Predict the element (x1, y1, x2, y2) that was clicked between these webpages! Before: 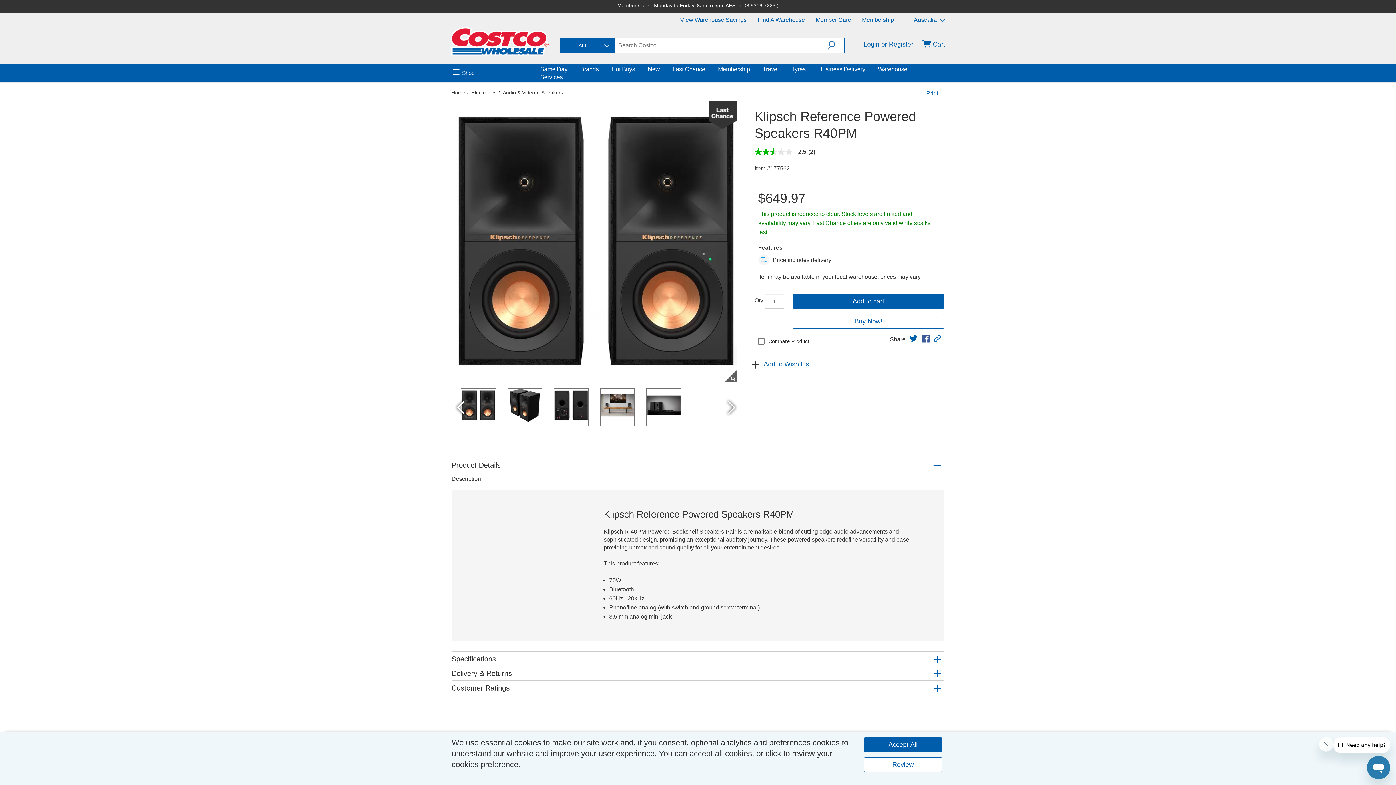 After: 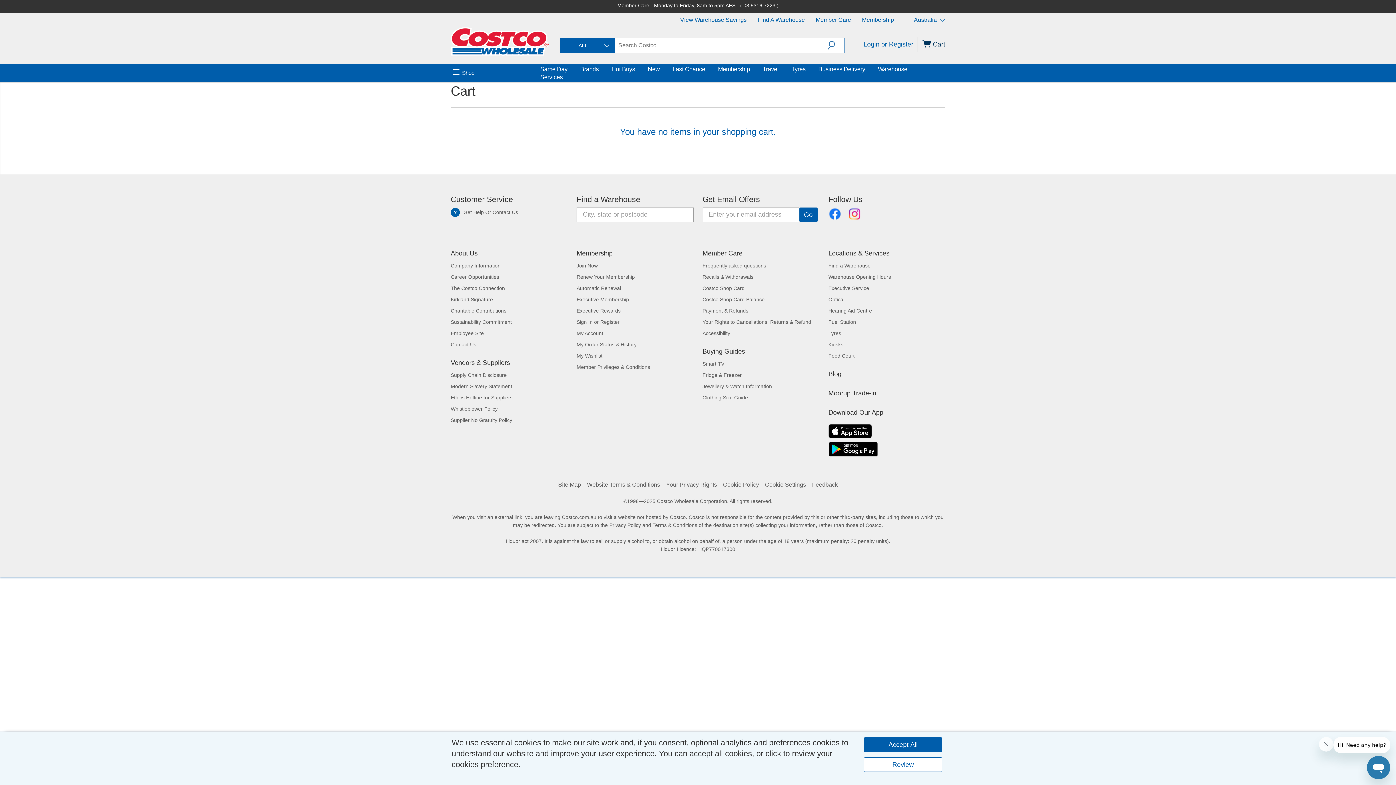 Action: label:  Cart bbox: (922, 40, 945, 48)